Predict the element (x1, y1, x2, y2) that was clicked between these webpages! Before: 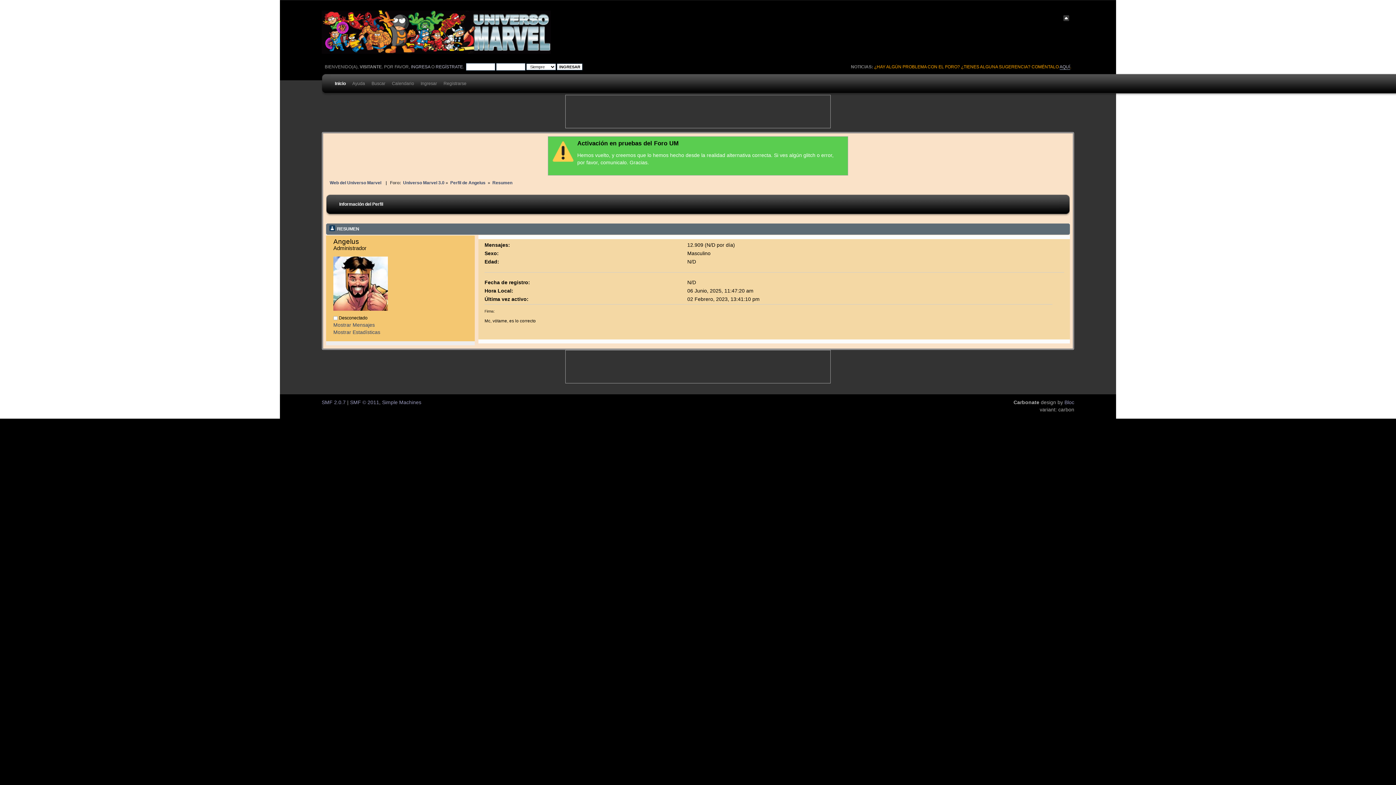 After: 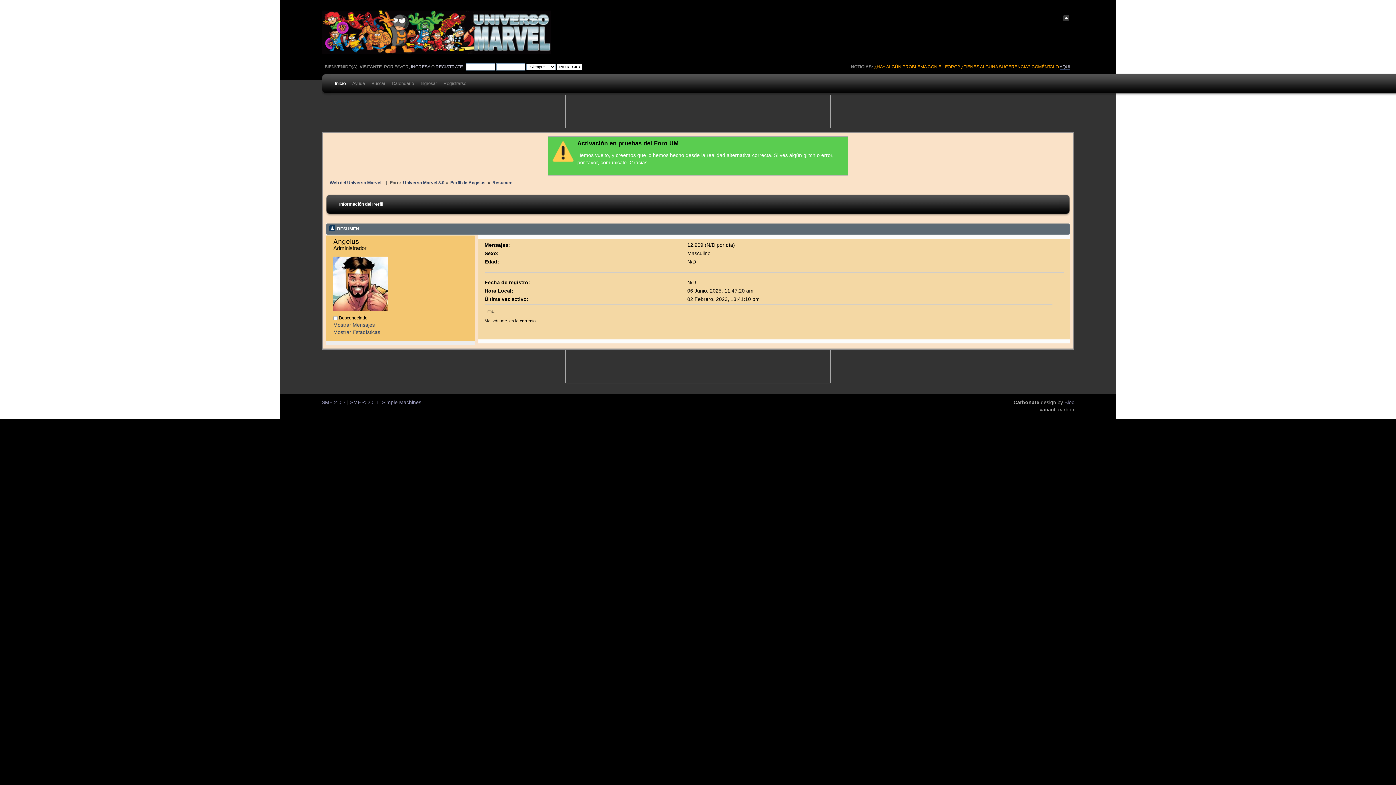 Action: label: AQUÍ bbox: (1059, 64, 1070, 69)